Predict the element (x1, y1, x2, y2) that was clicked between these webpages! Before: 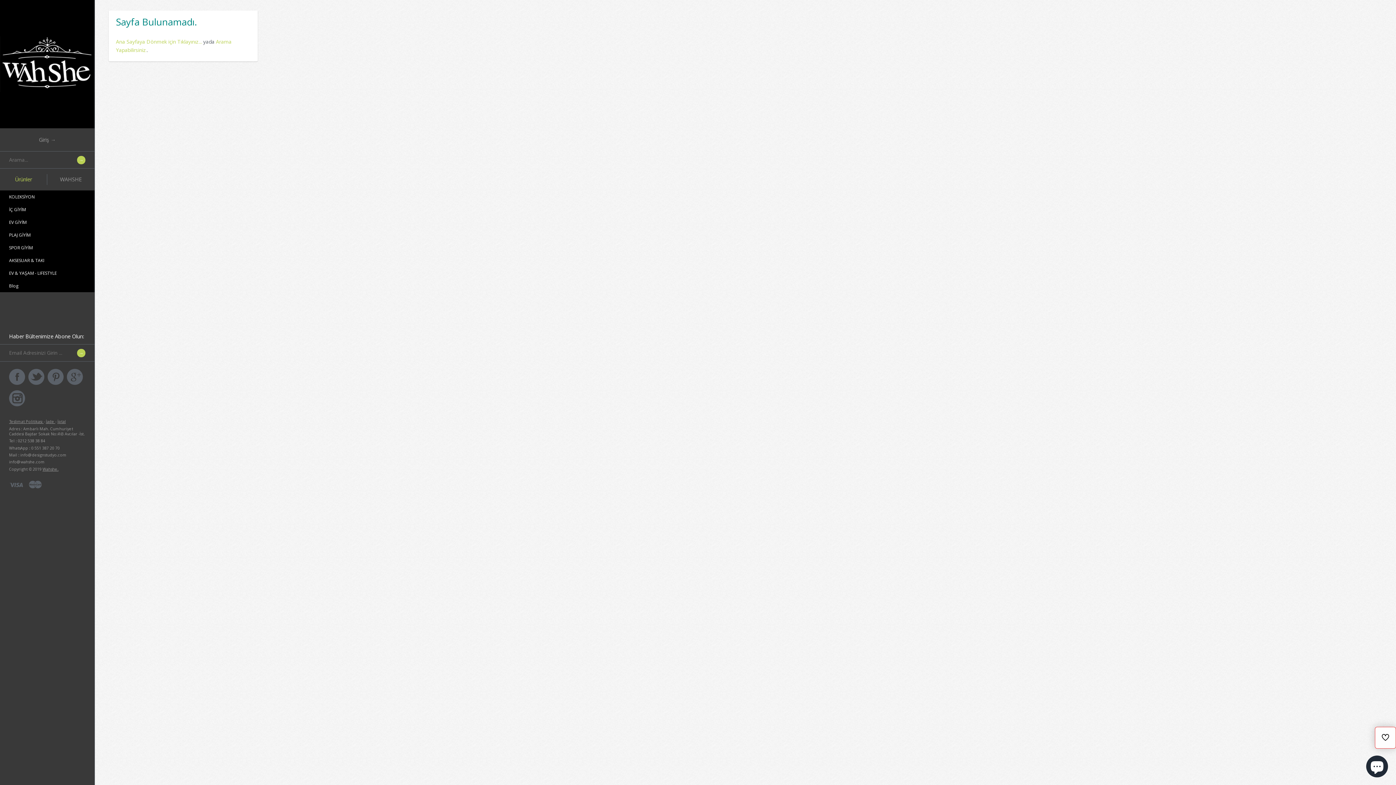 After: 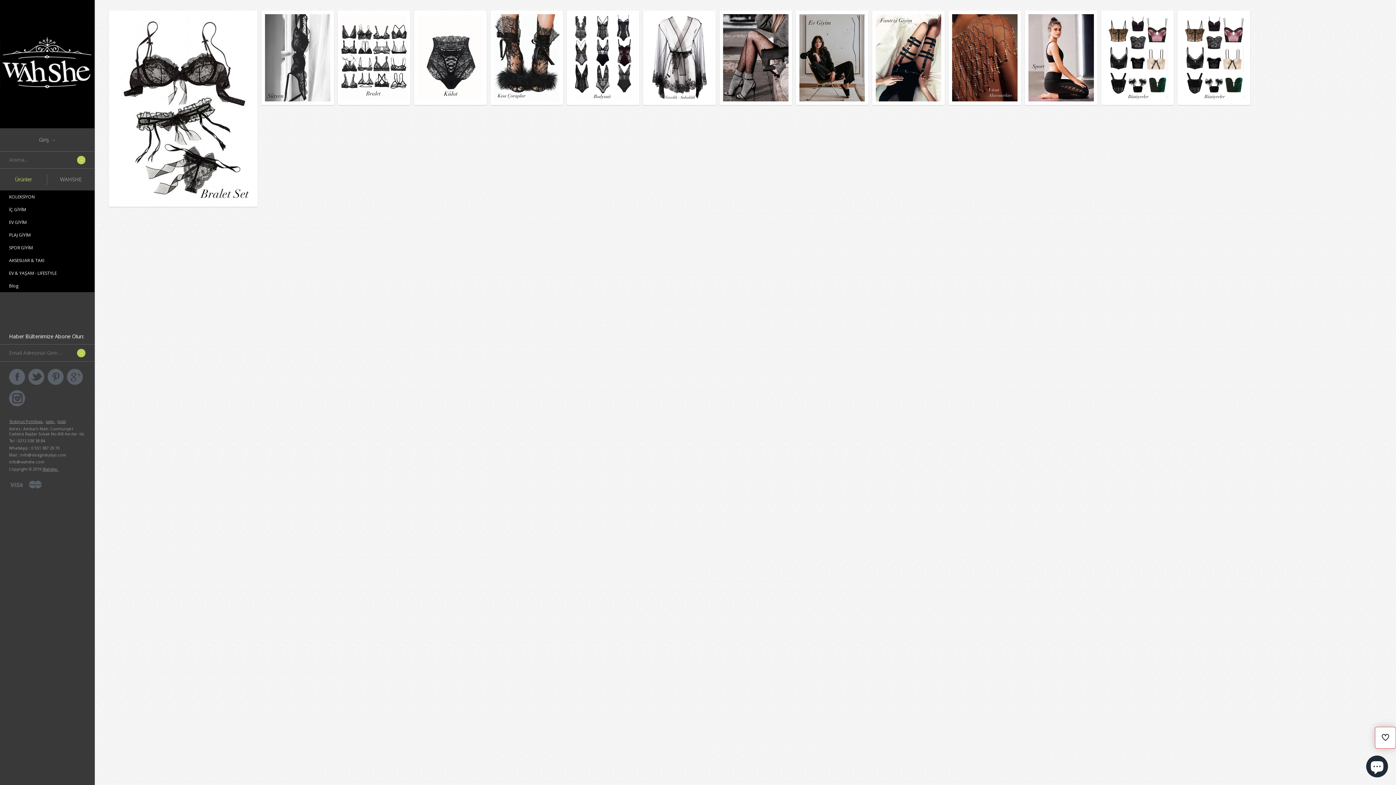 Action: label: Wahshe. bbox: (42, 466, 58, 471)